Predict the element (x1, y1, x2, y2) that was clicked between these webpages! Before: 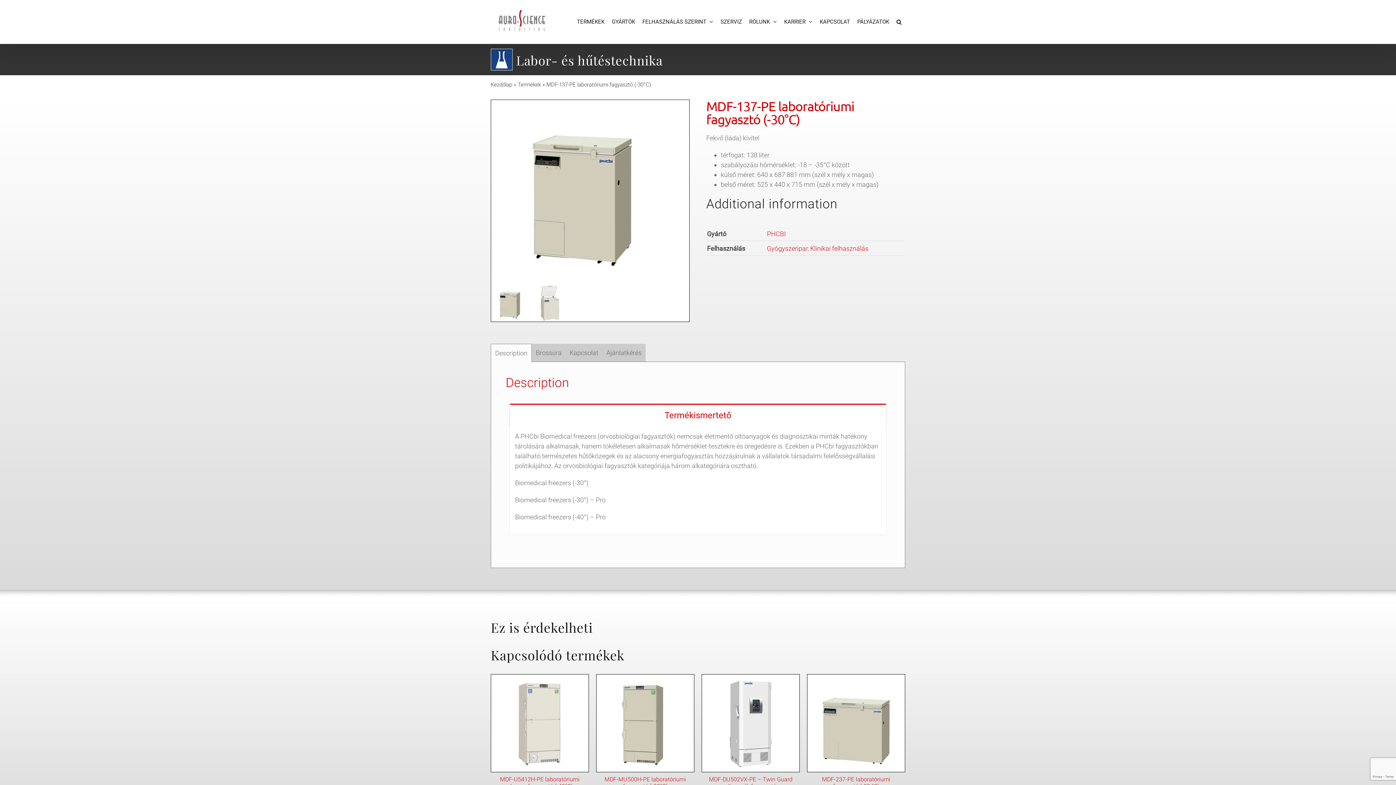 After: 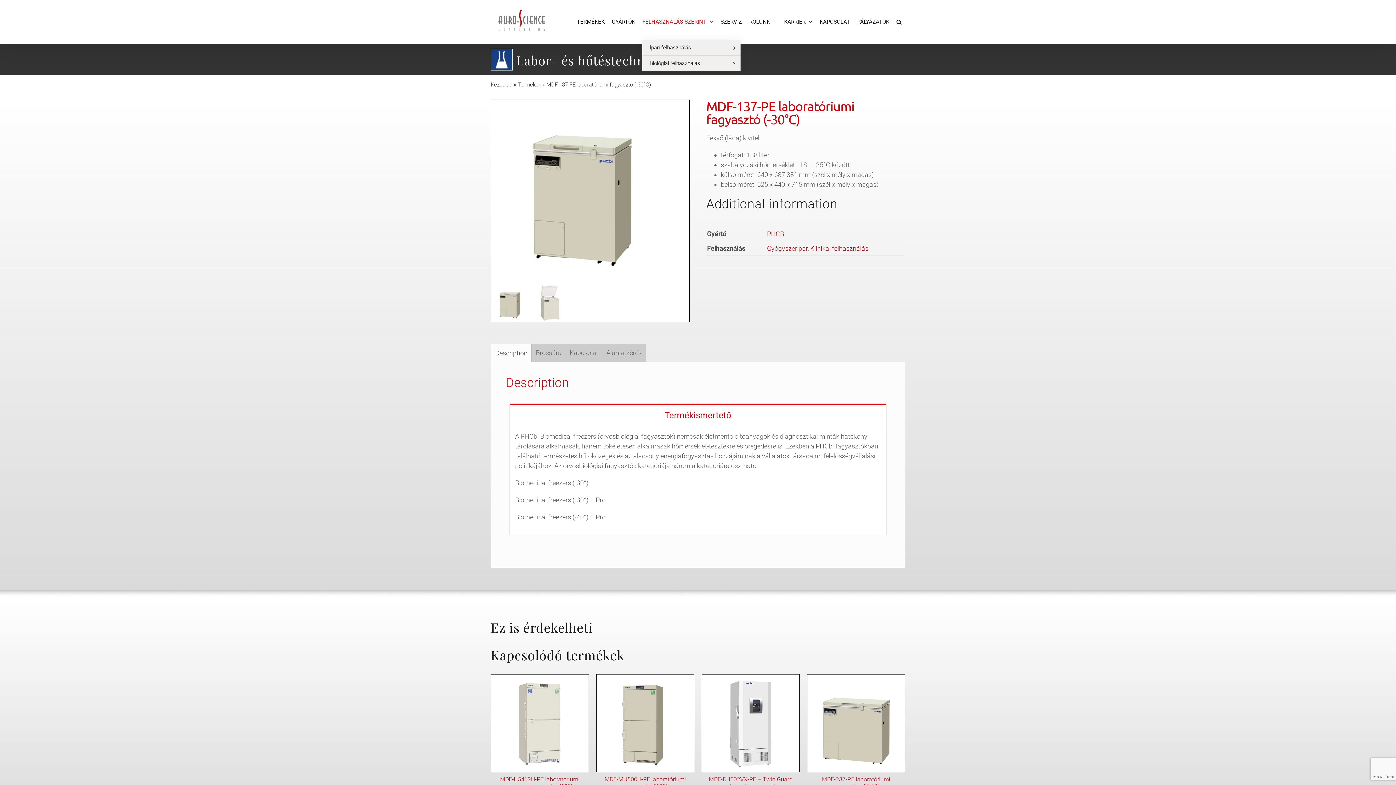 Action: bbox: (642, 3, 713, 40) label: FELHASZNÁLÁS SZERINT